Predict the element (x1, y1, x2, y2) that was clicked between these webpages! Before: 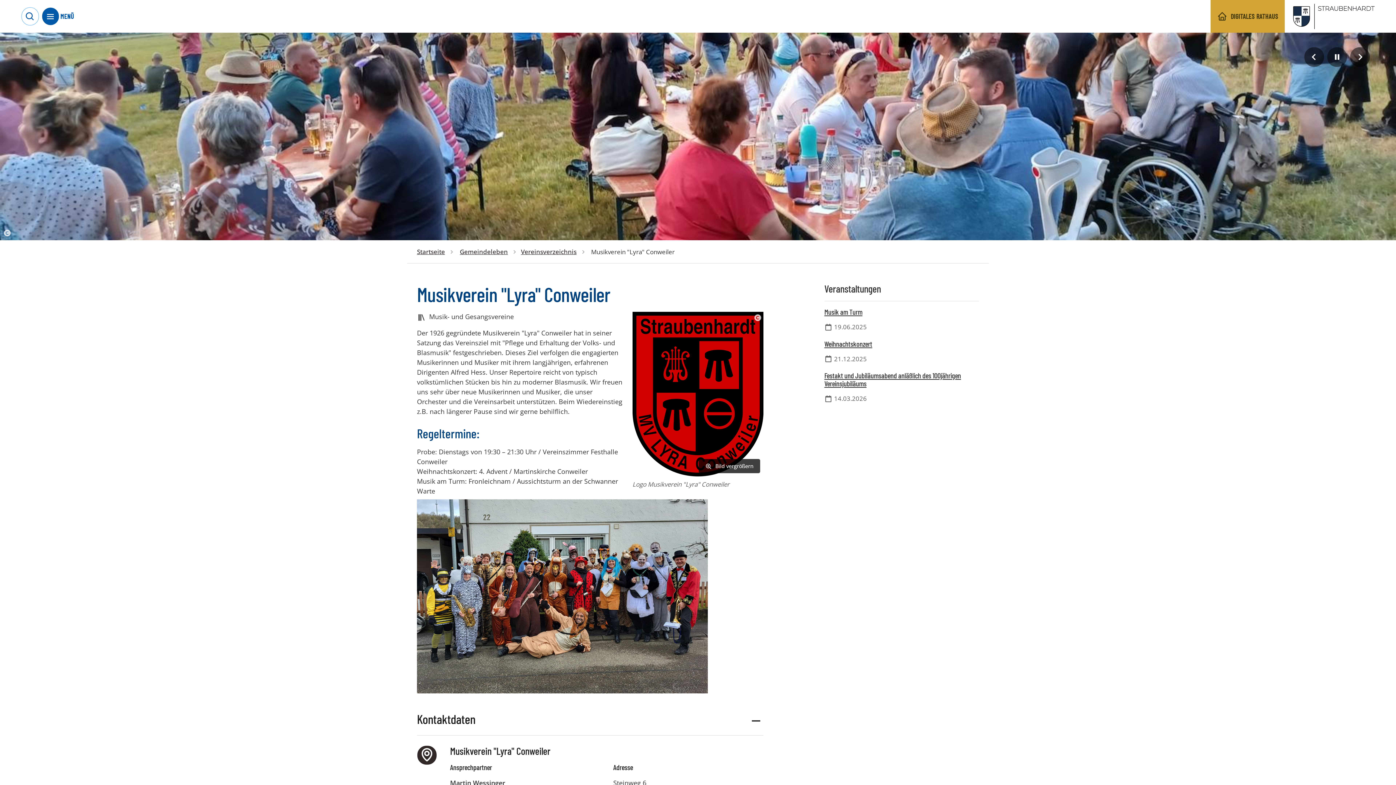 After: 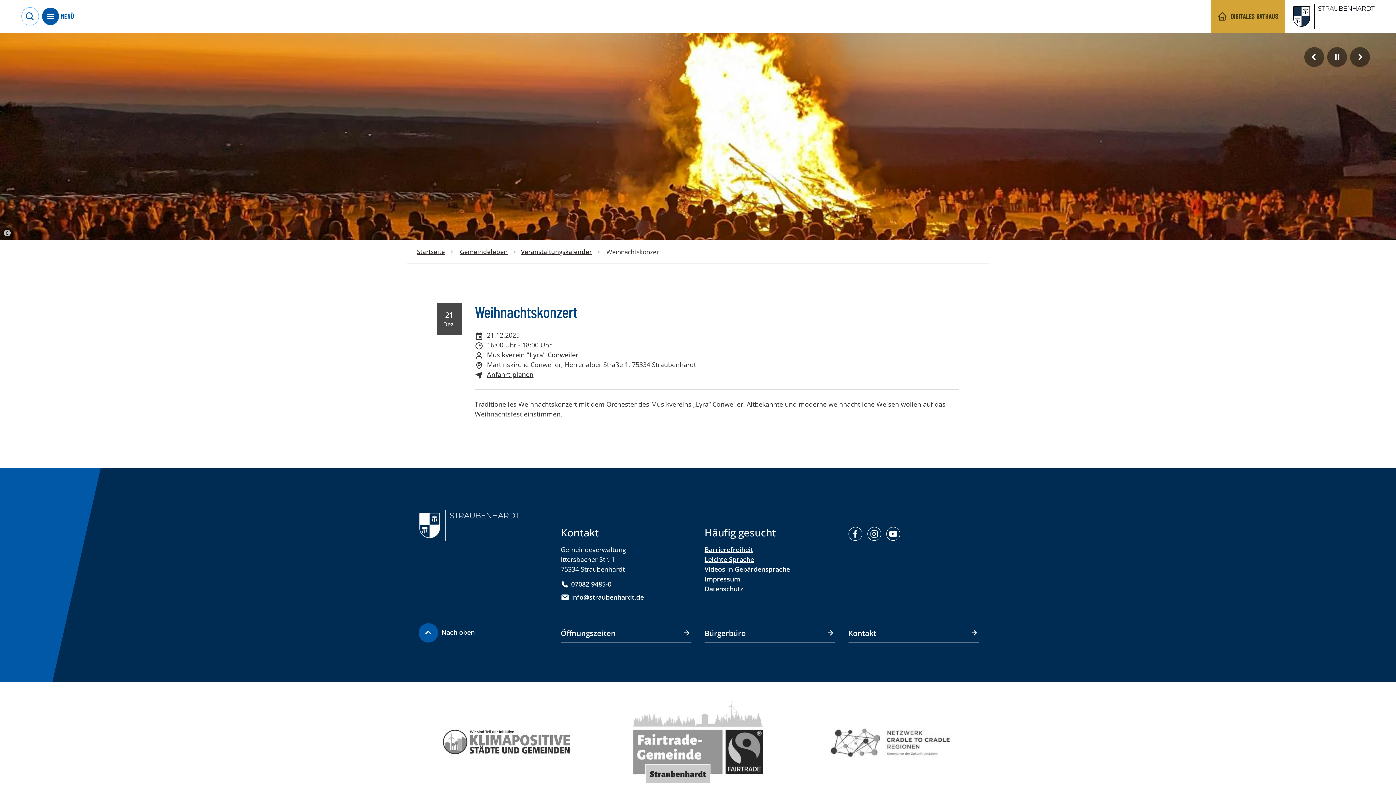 Action: bbox: (824, 339, 979, 347) label: Weihnachtskonzert